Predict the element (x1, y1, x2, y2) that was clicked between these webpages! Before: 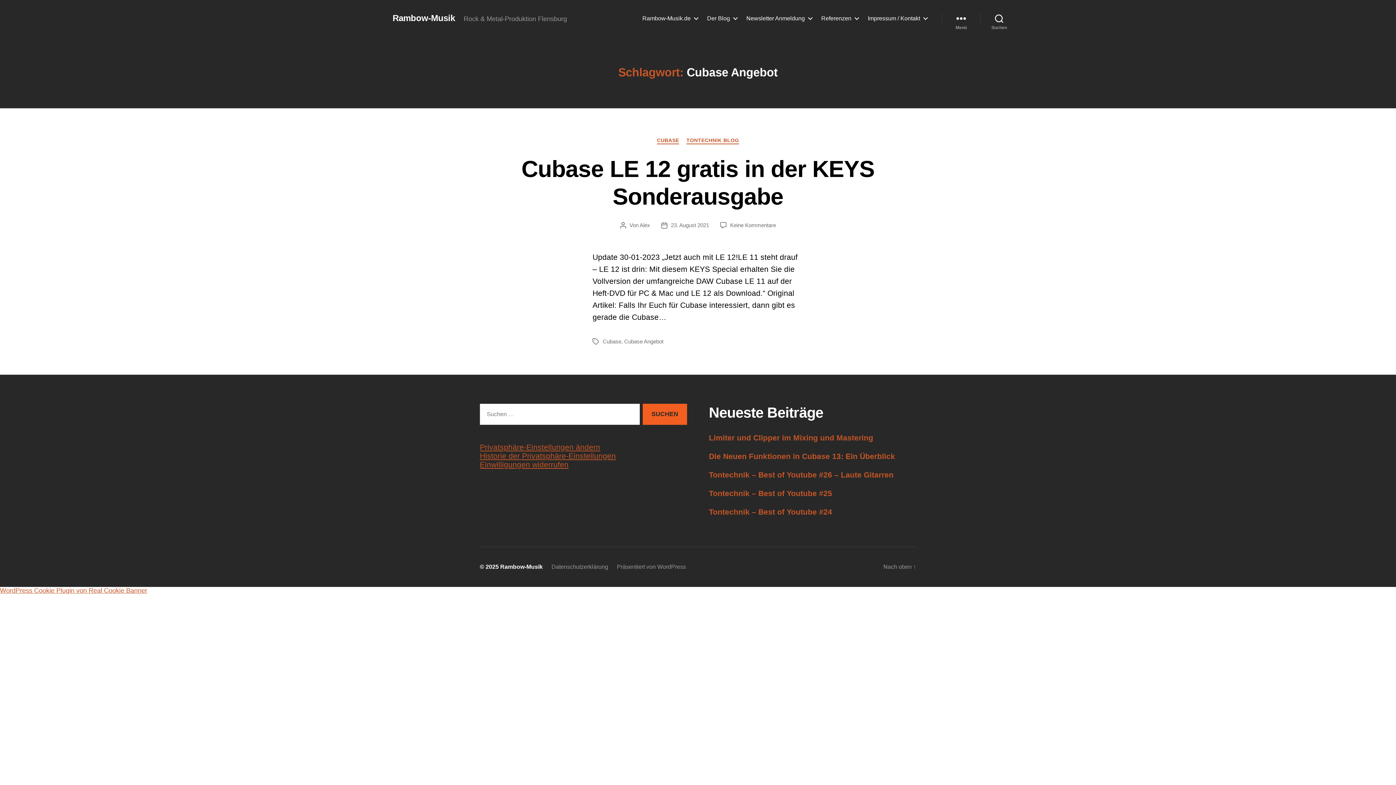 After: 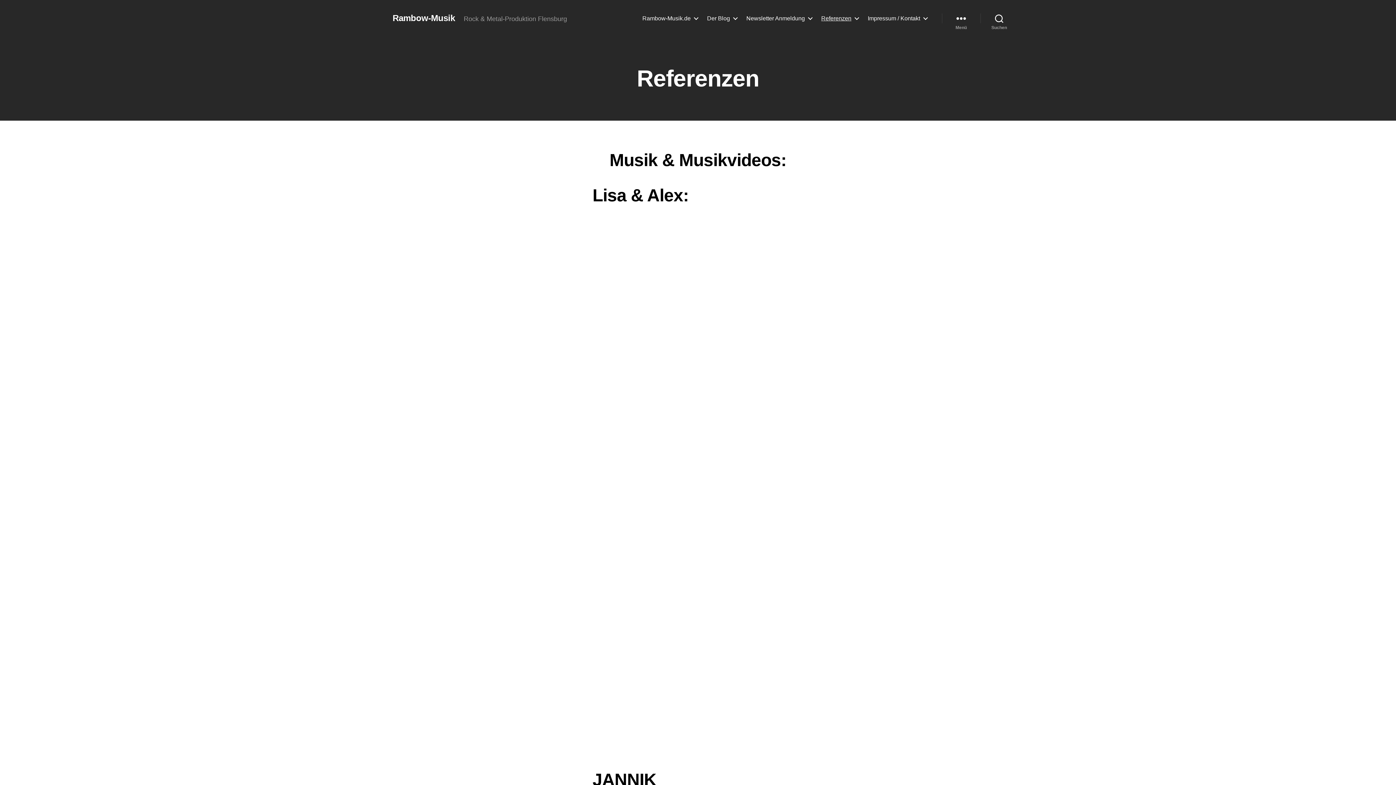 Action: bbox: (821, 14, 858, 21) label: Referenzen